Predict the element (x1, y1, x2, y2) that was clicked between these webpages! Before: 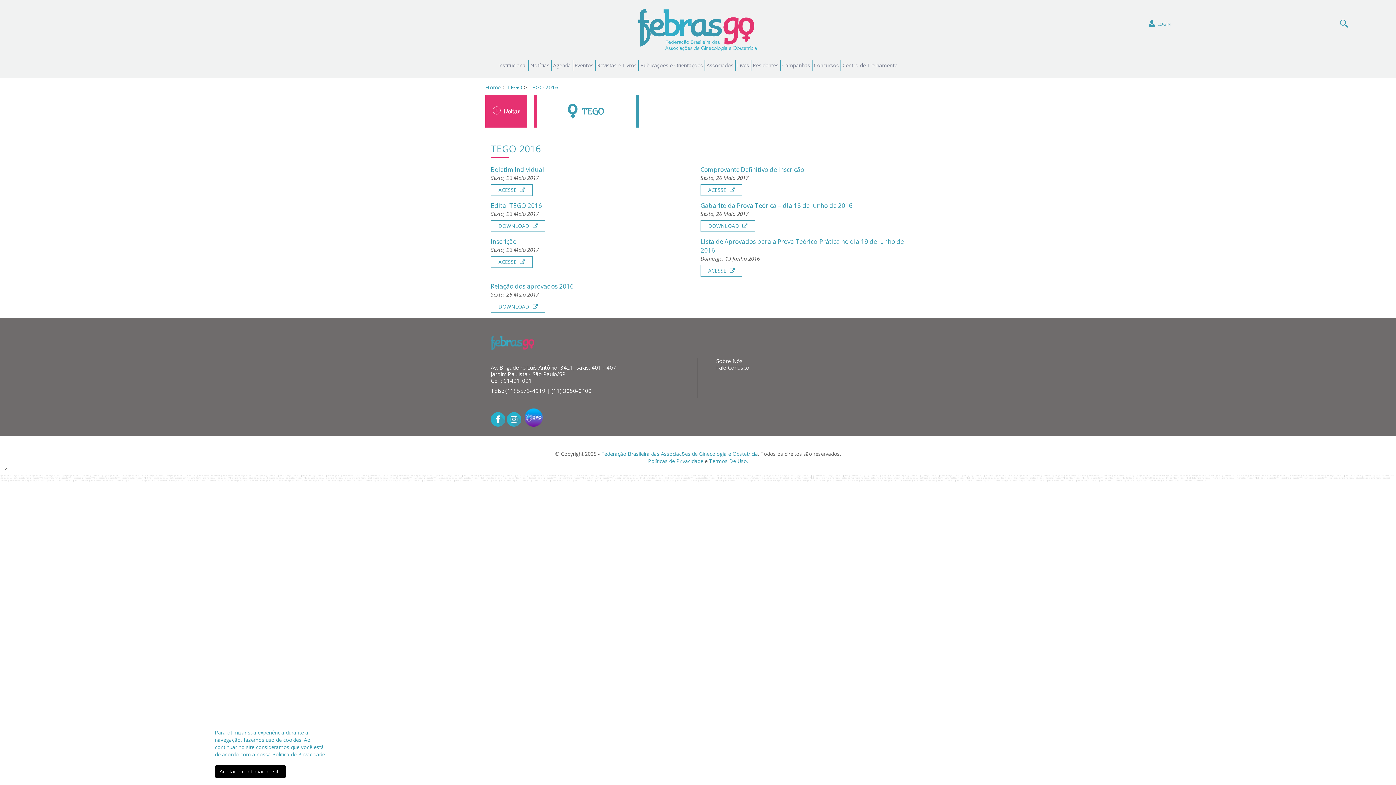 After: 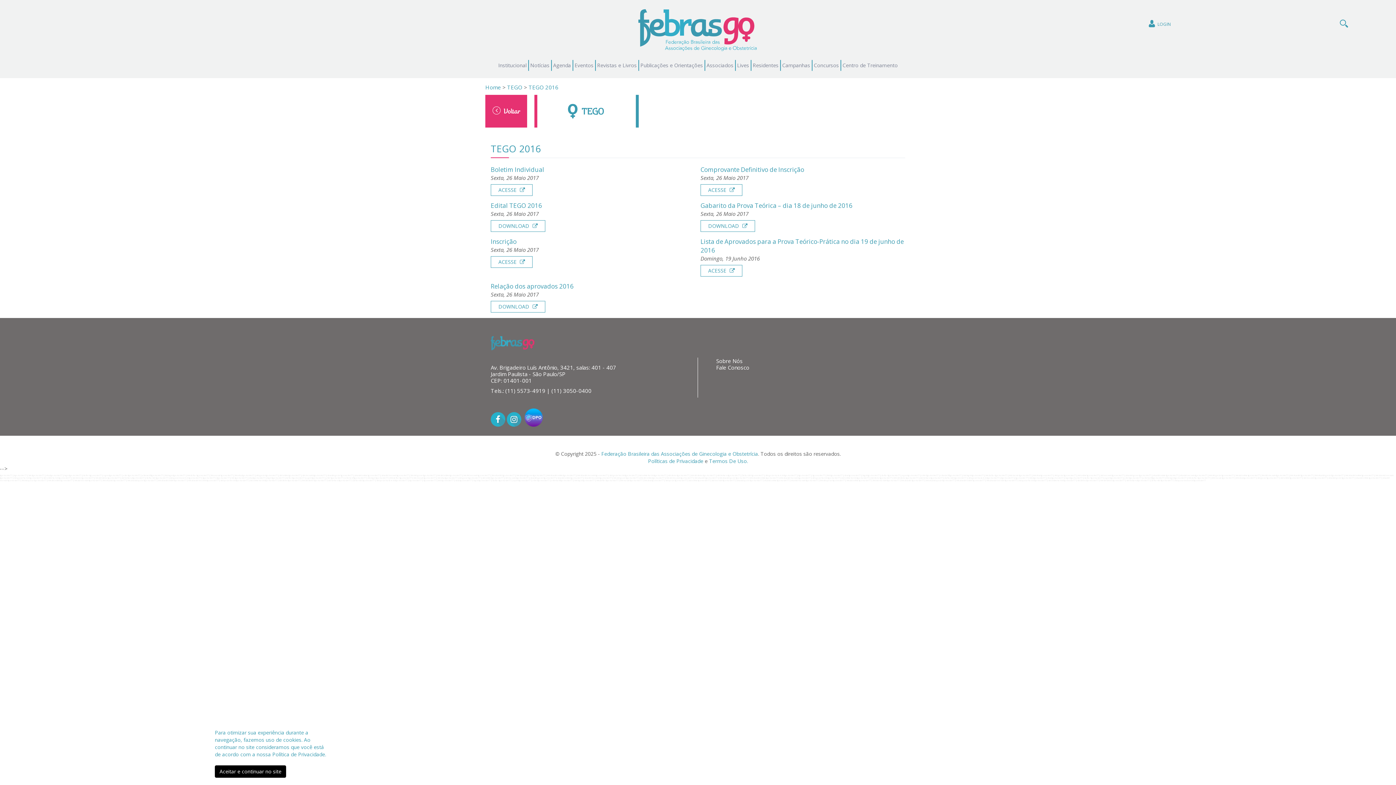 Action: bbox: (940, 474, 961, 476) label: alternatif ligamaster77